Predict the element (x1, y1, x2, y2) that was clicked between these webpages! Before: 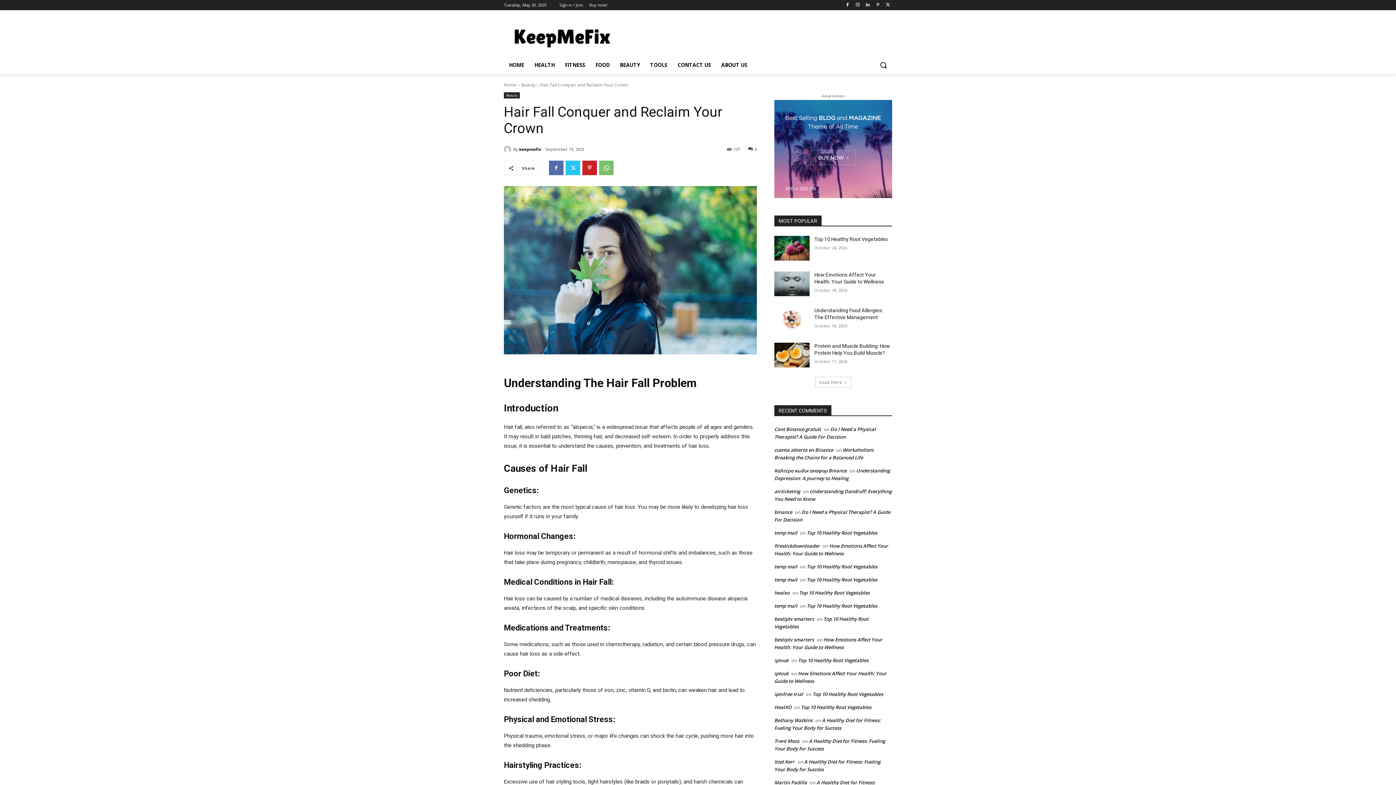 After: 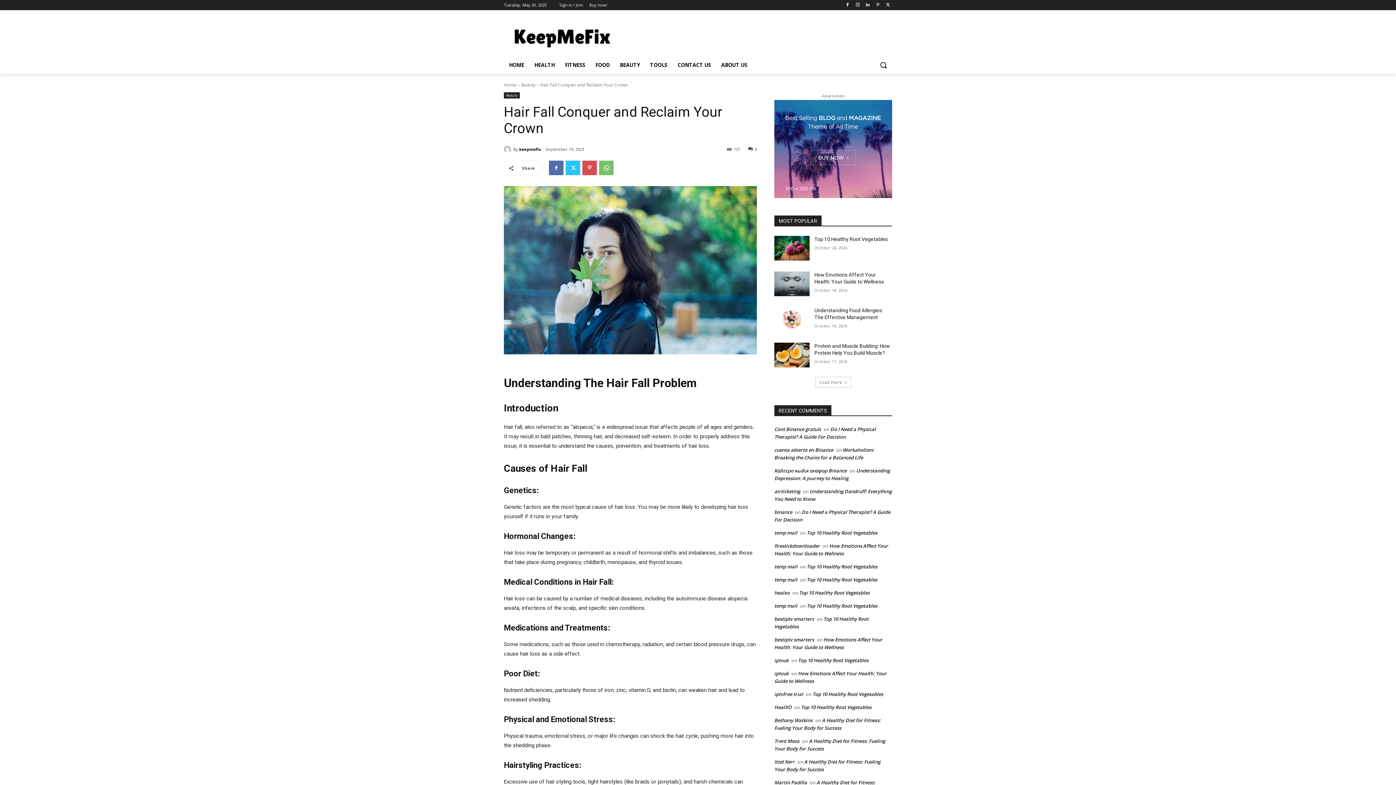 Action: bbox: (582, 160, 597, 175)